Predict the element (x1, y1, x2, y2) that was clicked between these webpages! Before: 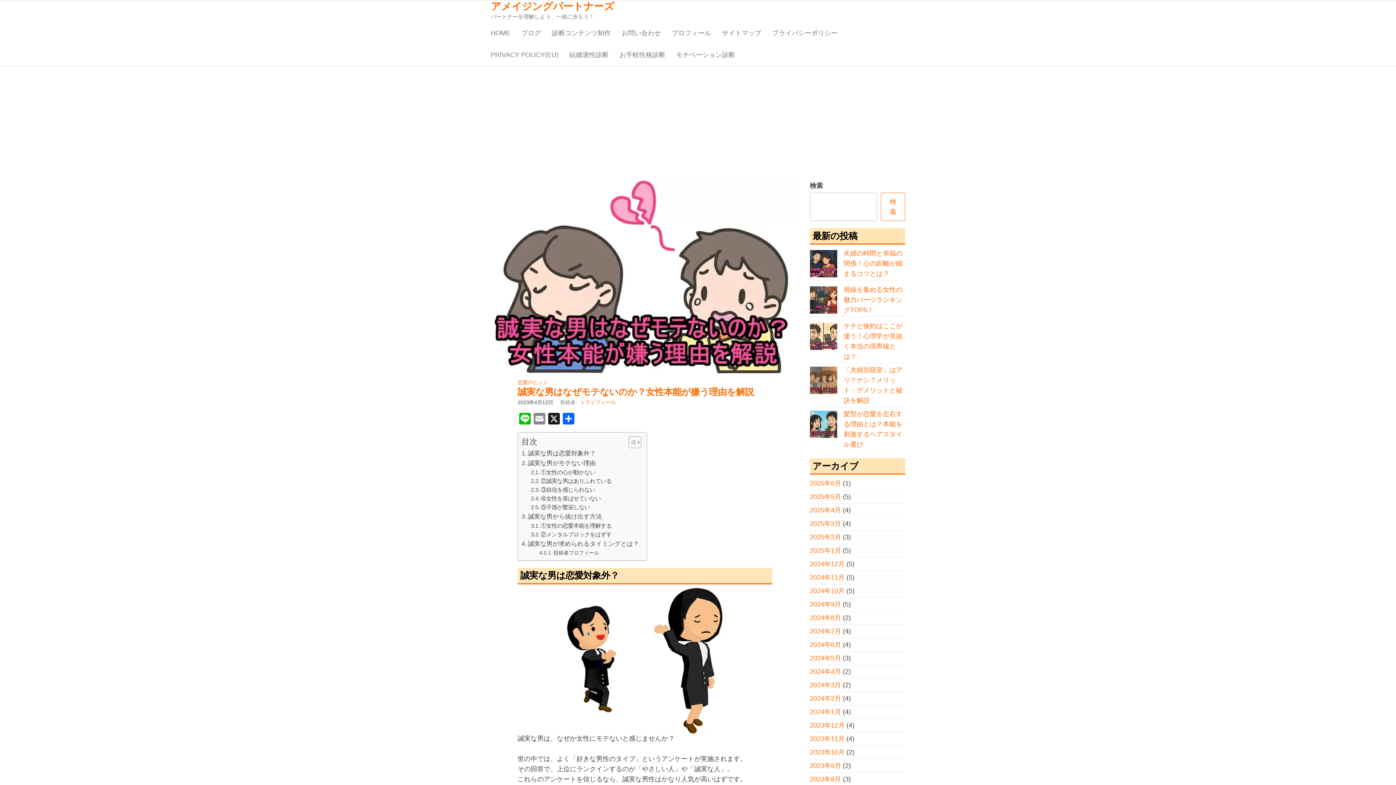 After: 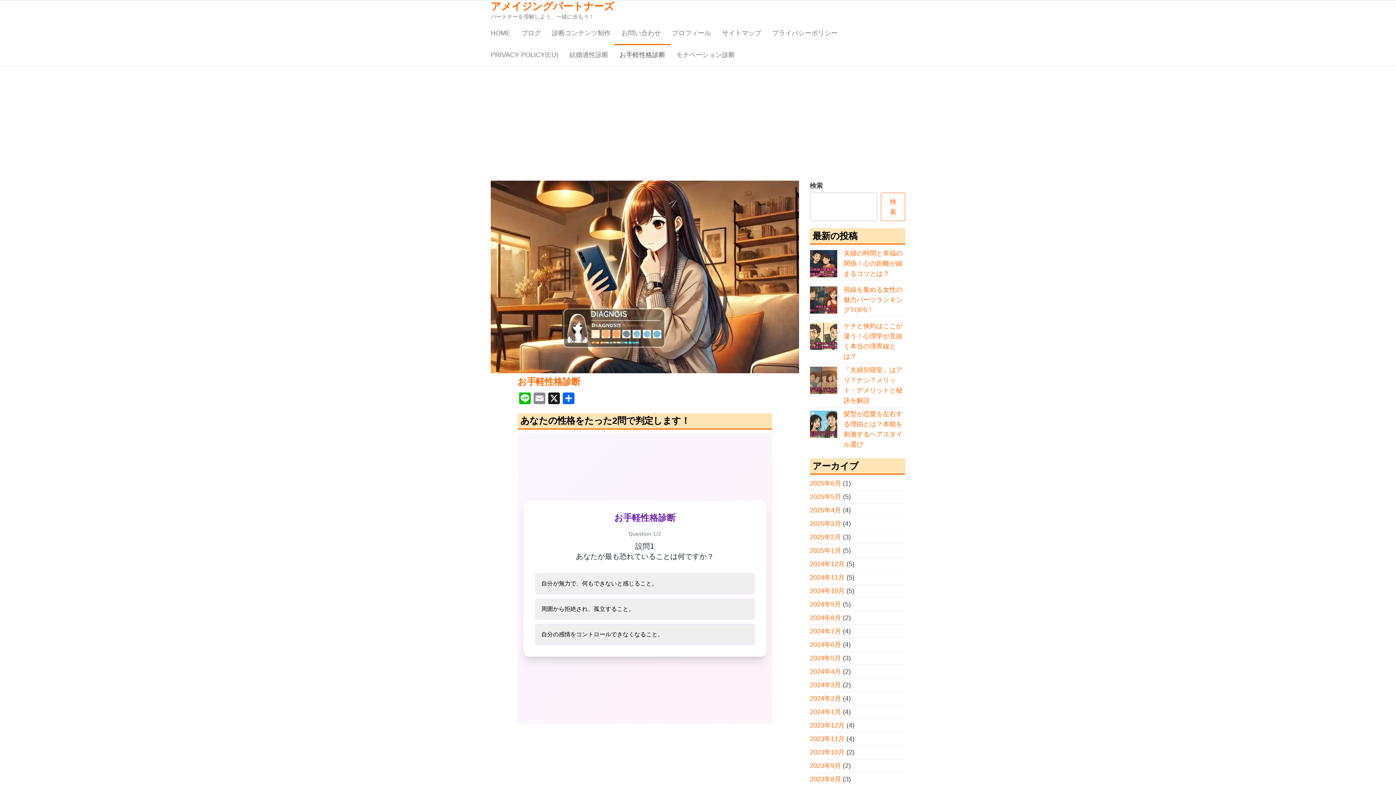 Action: label: お手軽性格診断 bbox: (614, 44, 670, 65)